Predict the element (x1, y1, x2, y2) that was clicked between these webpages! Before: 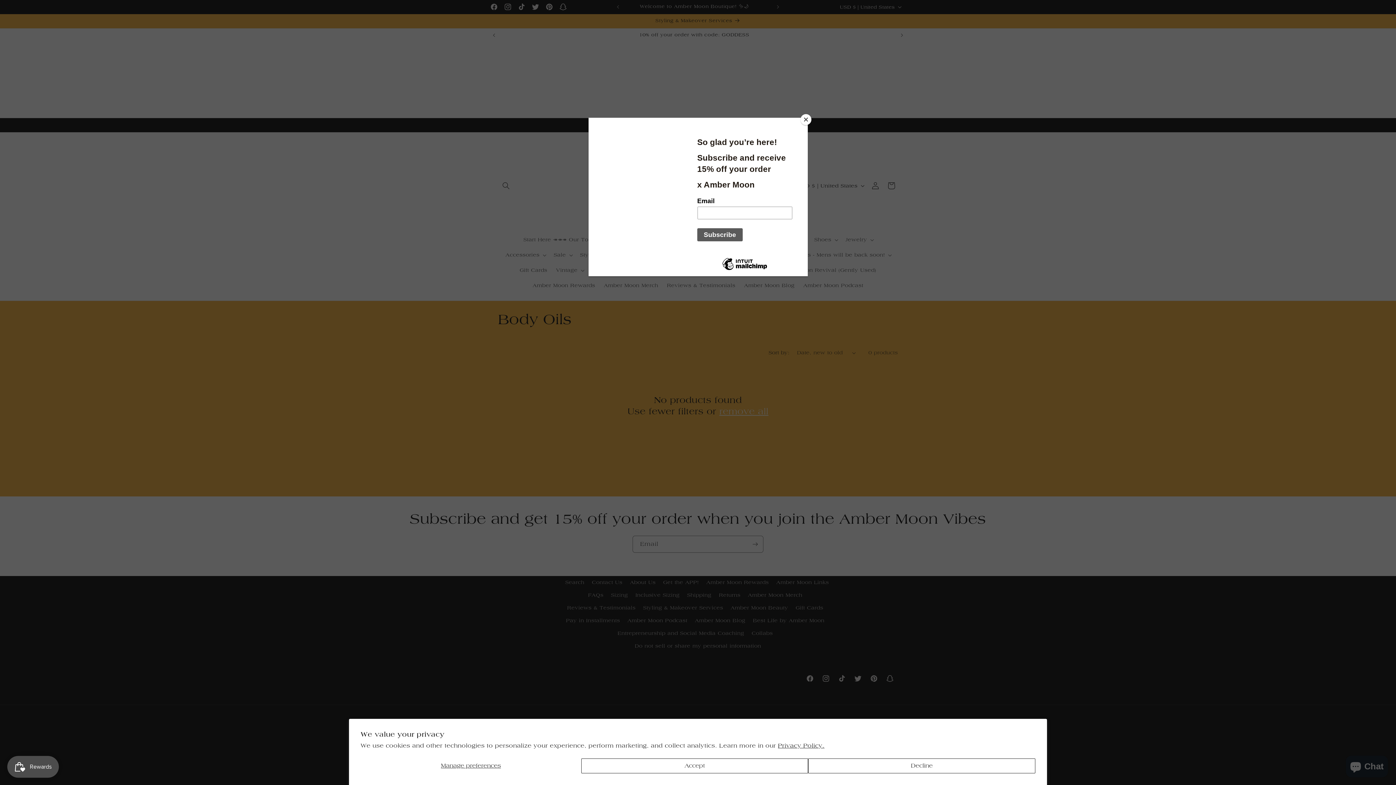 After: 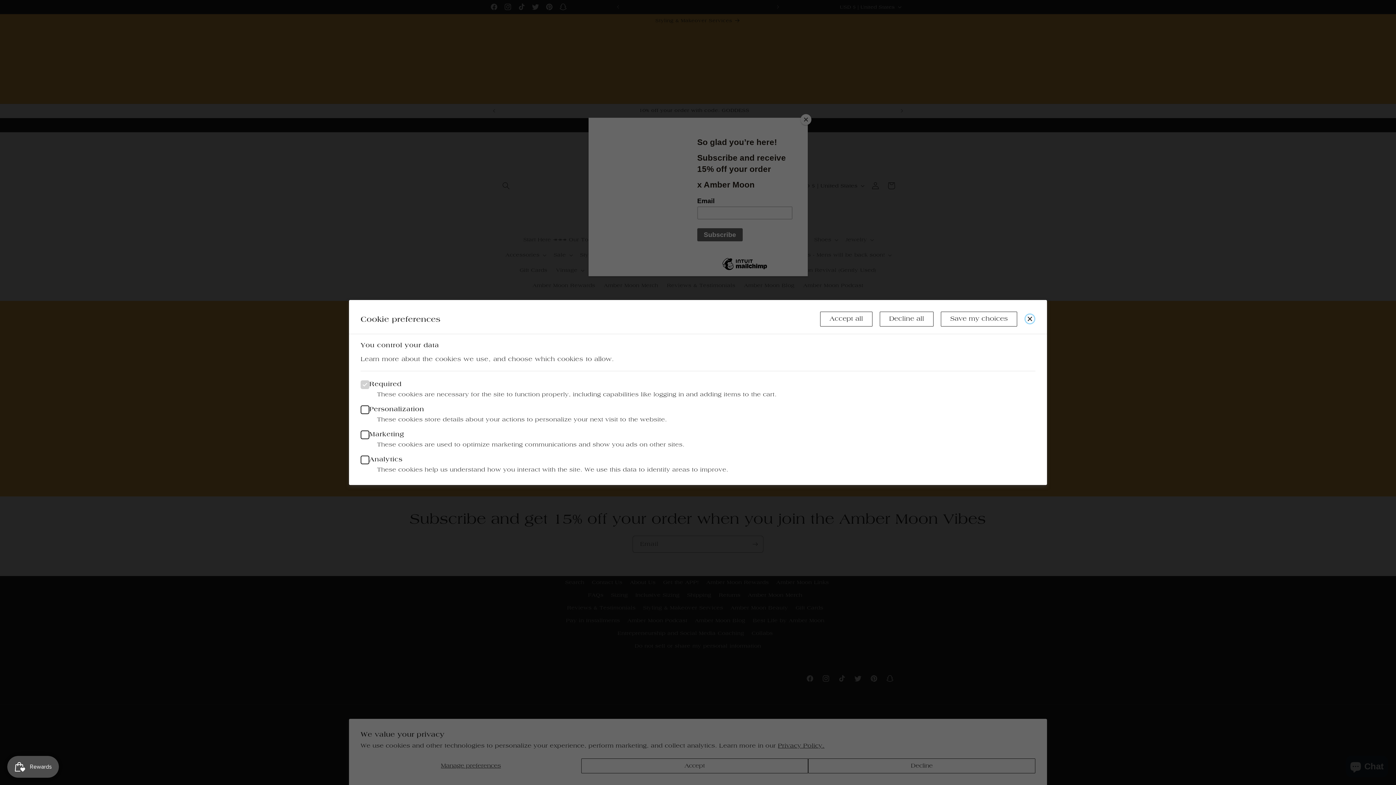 Action: label: Manage preferences bbox: (360, 758, 581, 773)